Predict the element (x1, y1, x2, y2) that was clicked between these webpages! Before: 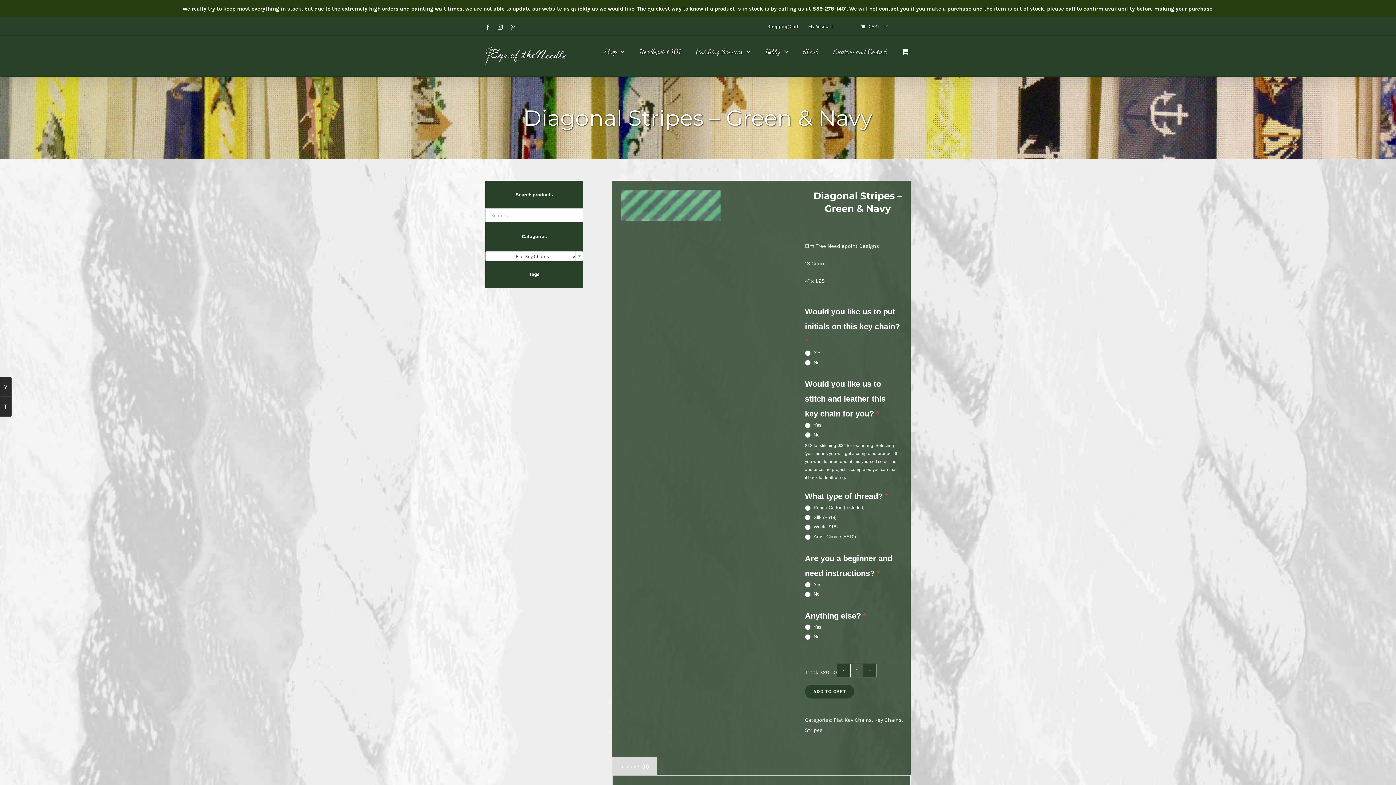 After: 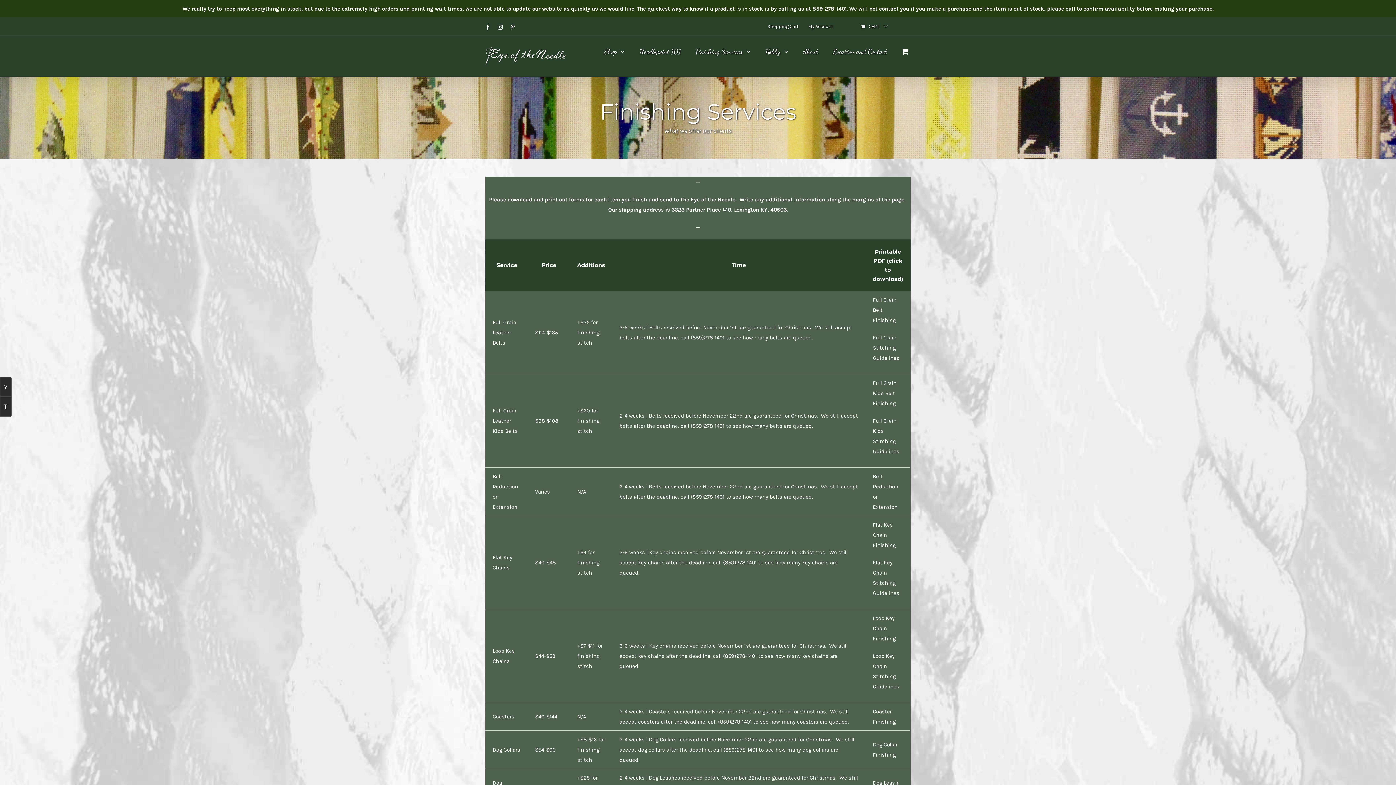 Action: bbox: (695, 36, 750, 61) label: Finishing Services